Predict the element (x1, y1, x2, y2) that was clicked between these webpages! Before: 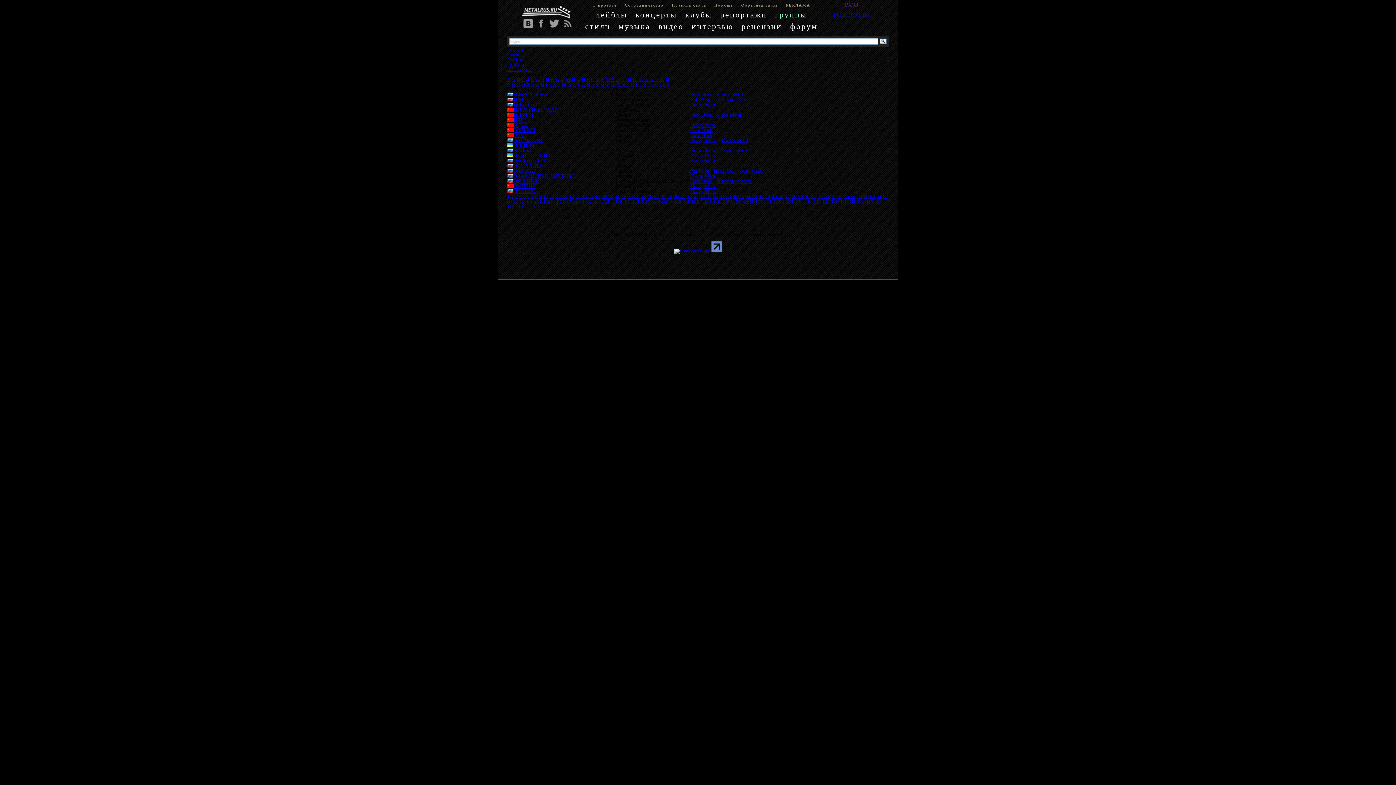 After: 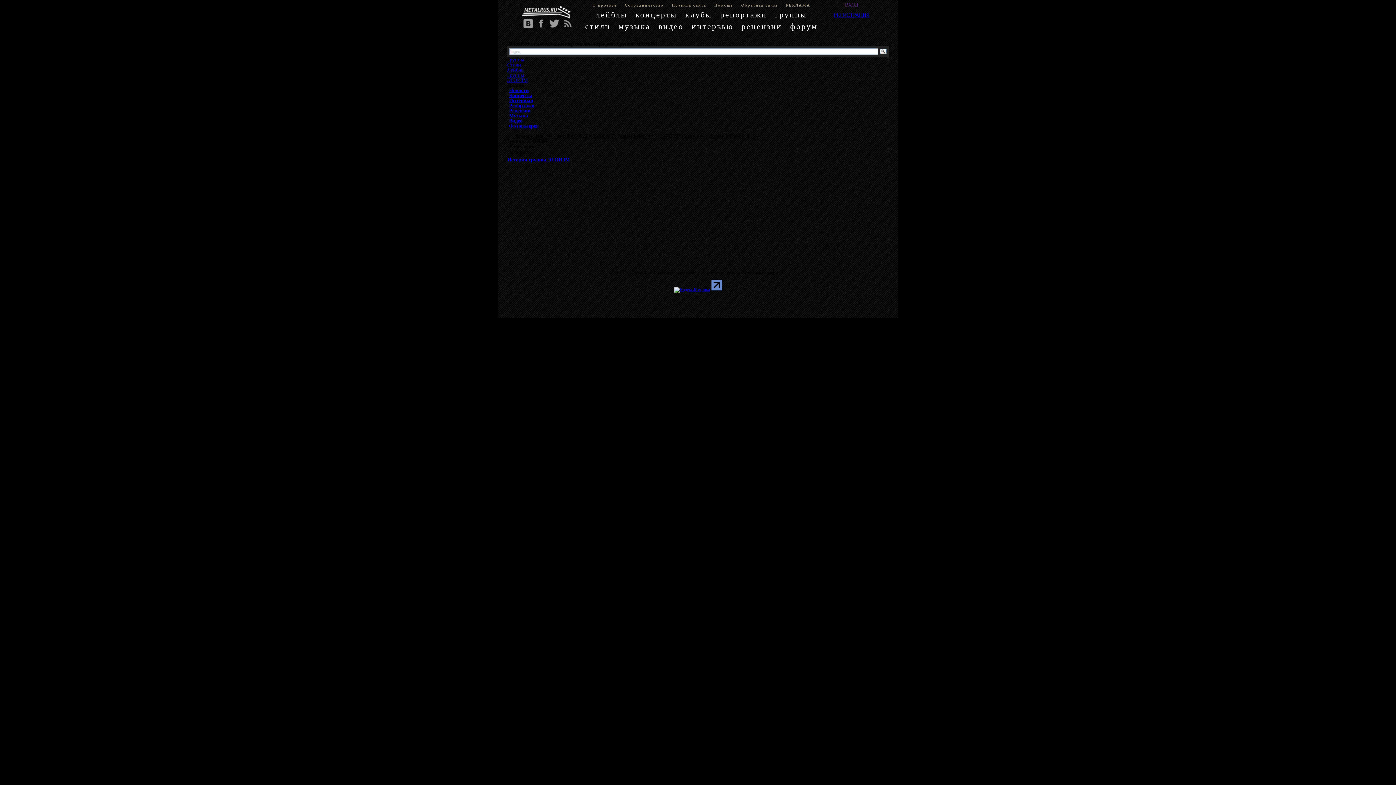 Action: label: ЭГОИЗМ bbox: (513, 142, 534, 148)